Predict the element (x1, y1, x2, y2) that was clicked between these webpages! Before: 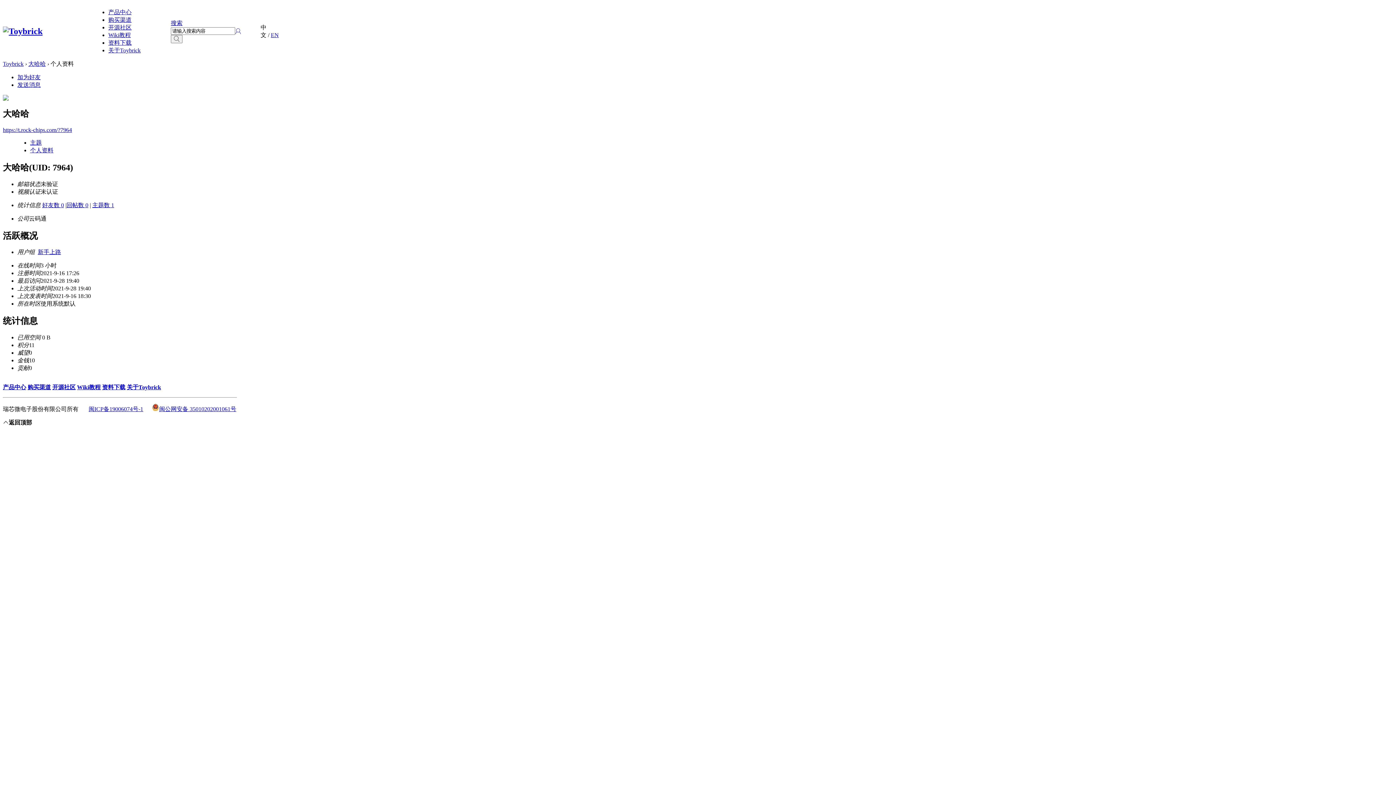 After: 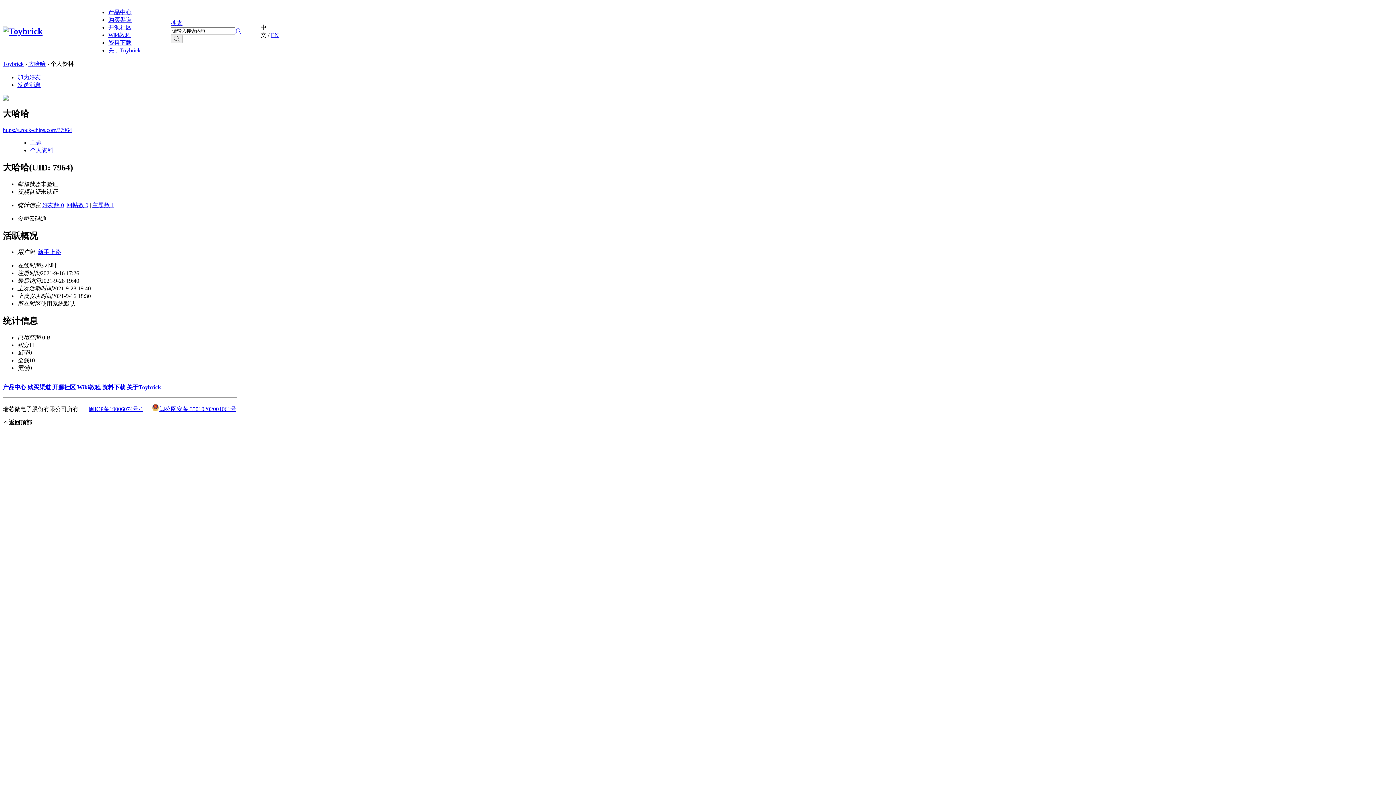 Action: label: https://t.rock-chips.com/?7964 bbox: (2, 126, 72, 133)